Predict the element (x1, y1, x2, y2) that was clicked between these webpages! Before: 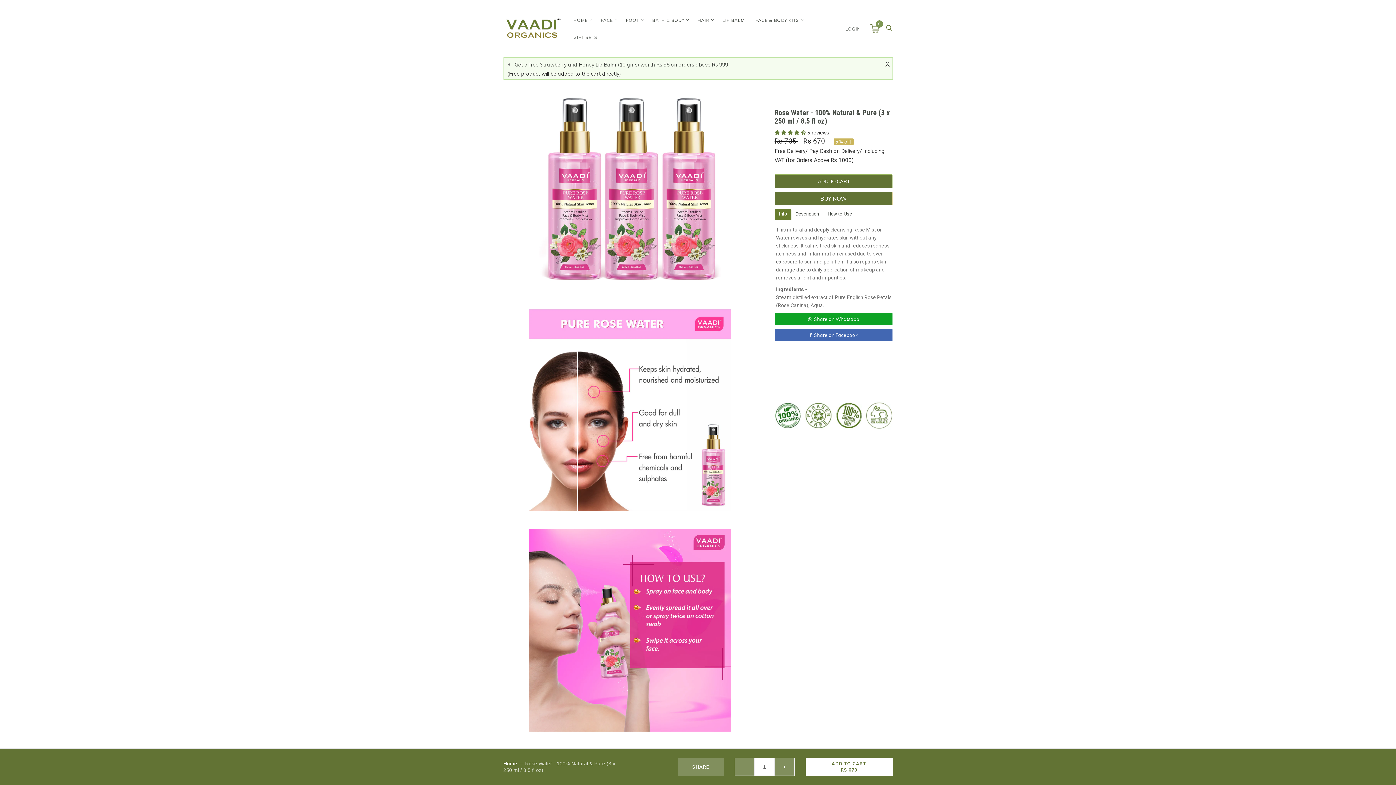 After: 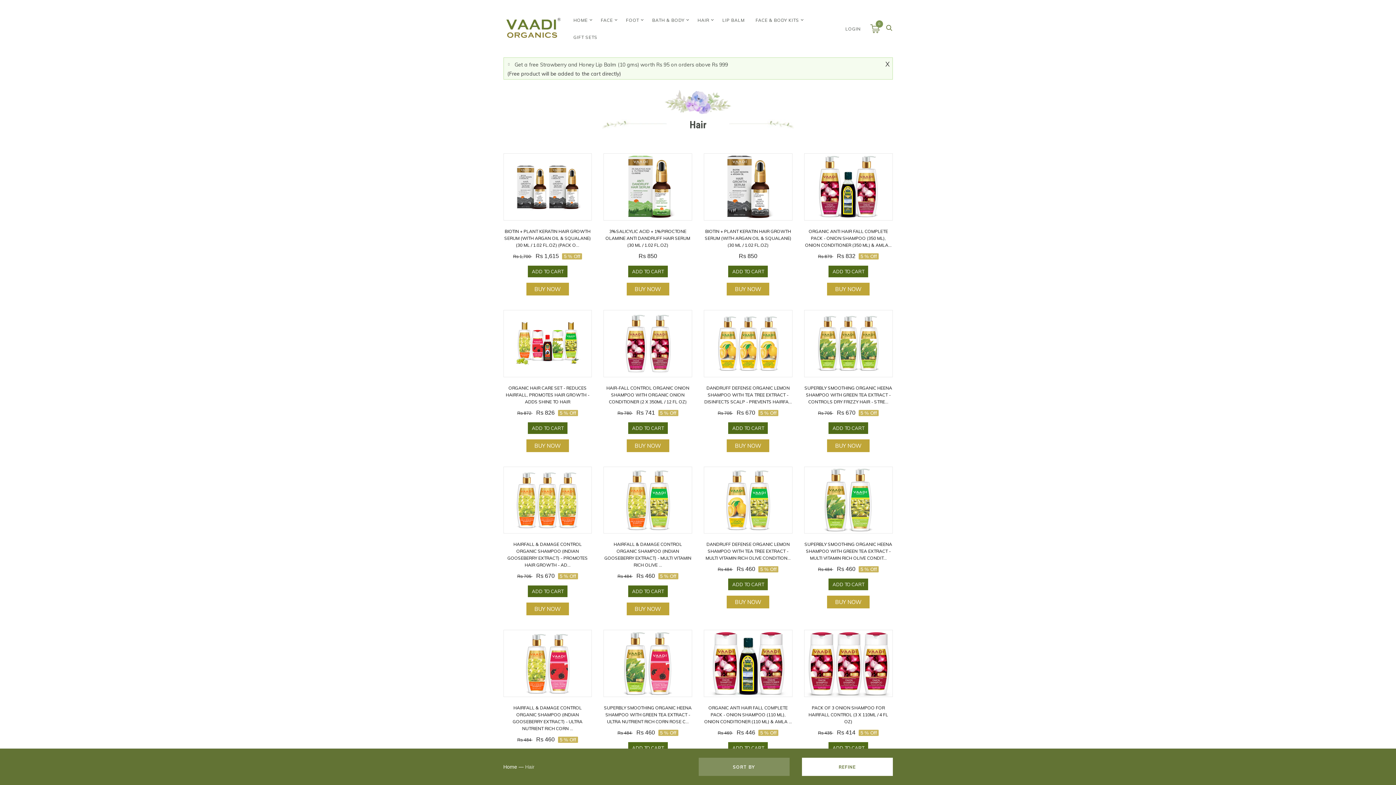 Action: label: HAIR bbox: (692, 11, 714, 28)